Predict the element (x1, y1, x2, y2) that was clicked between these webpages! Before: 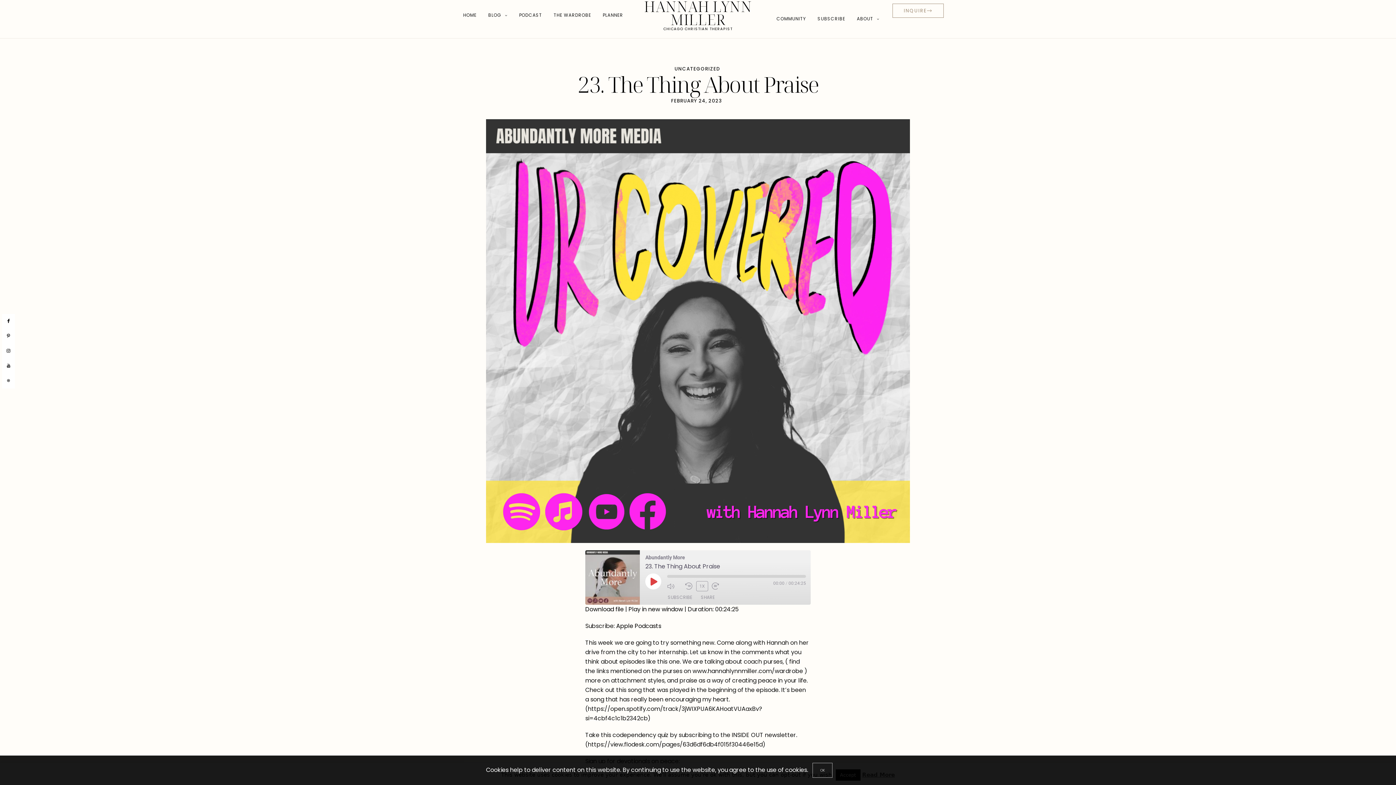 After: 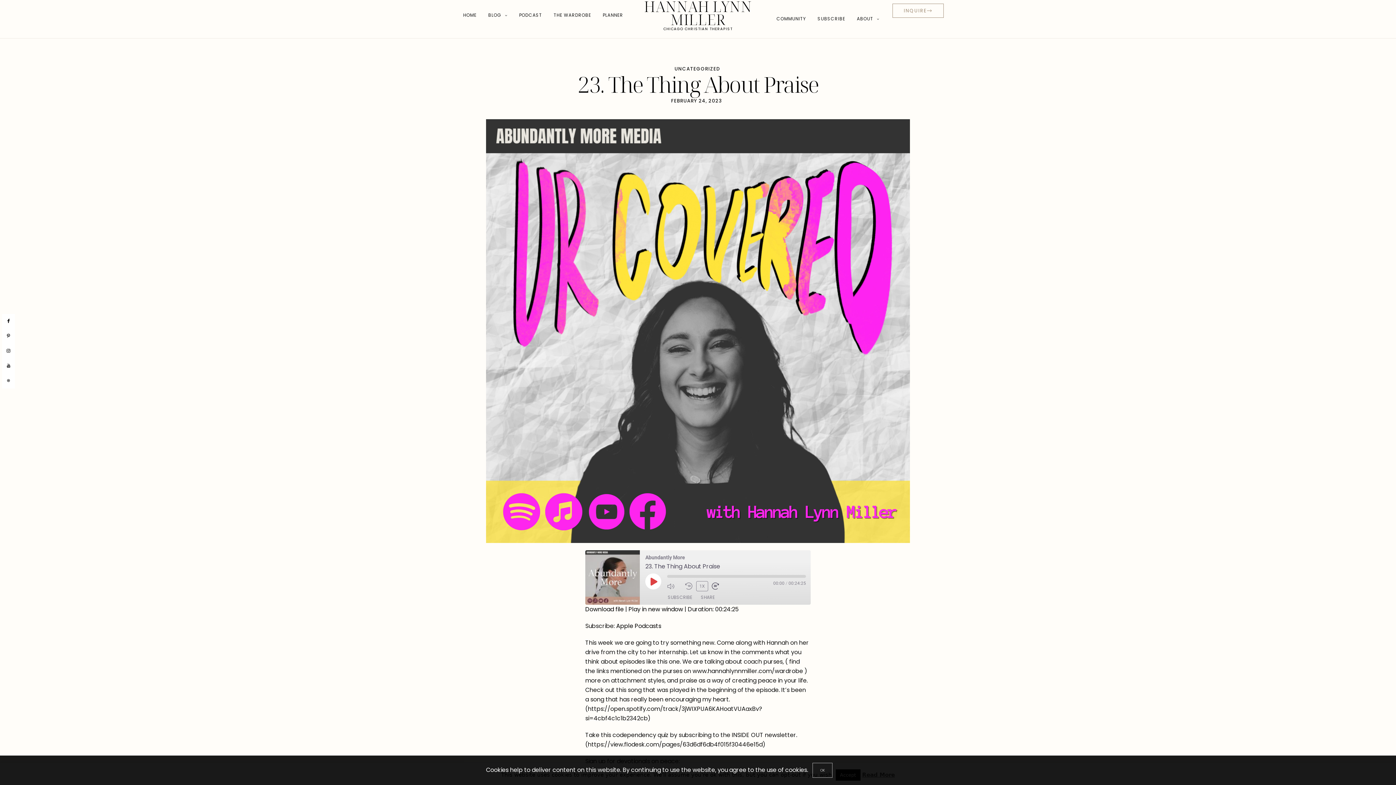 Action: bbox: (712, 581, 726, 591)